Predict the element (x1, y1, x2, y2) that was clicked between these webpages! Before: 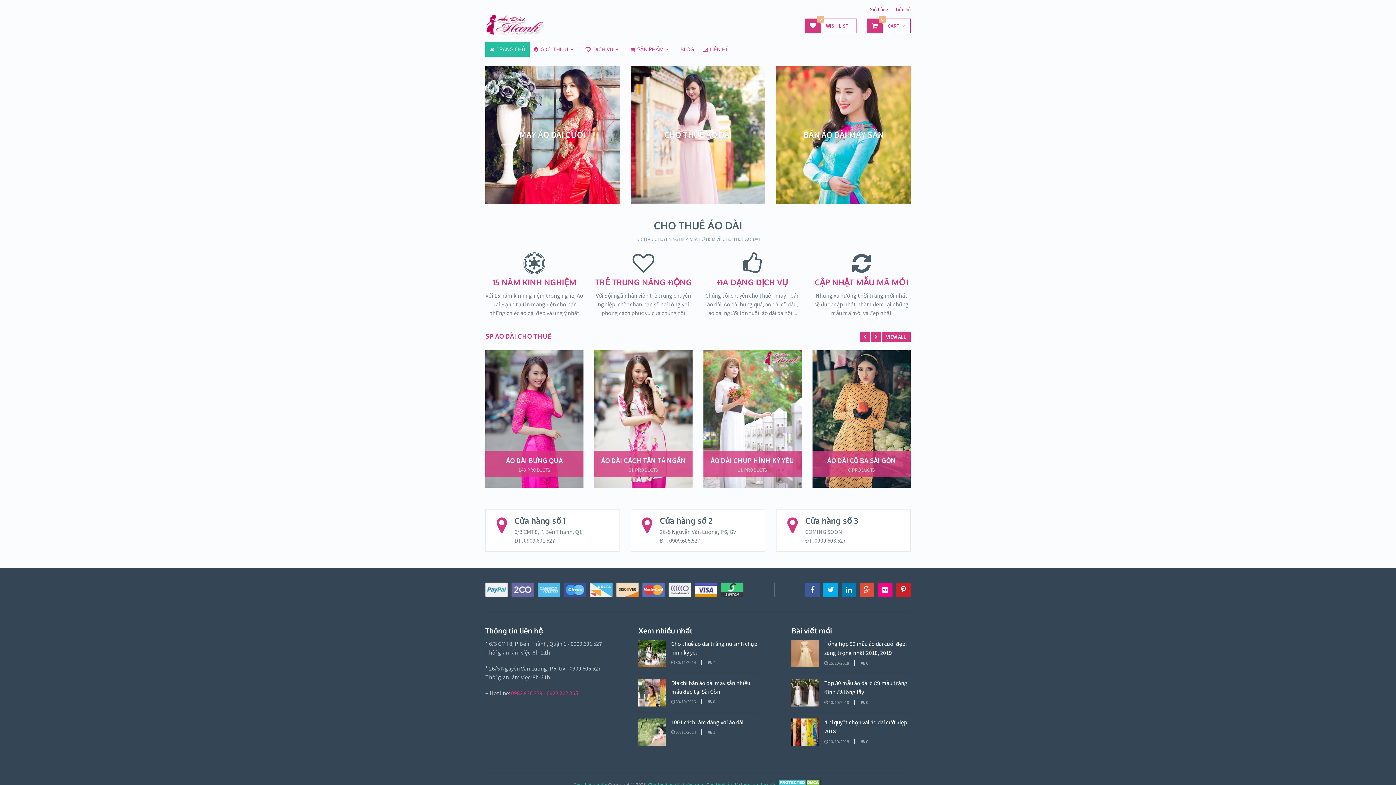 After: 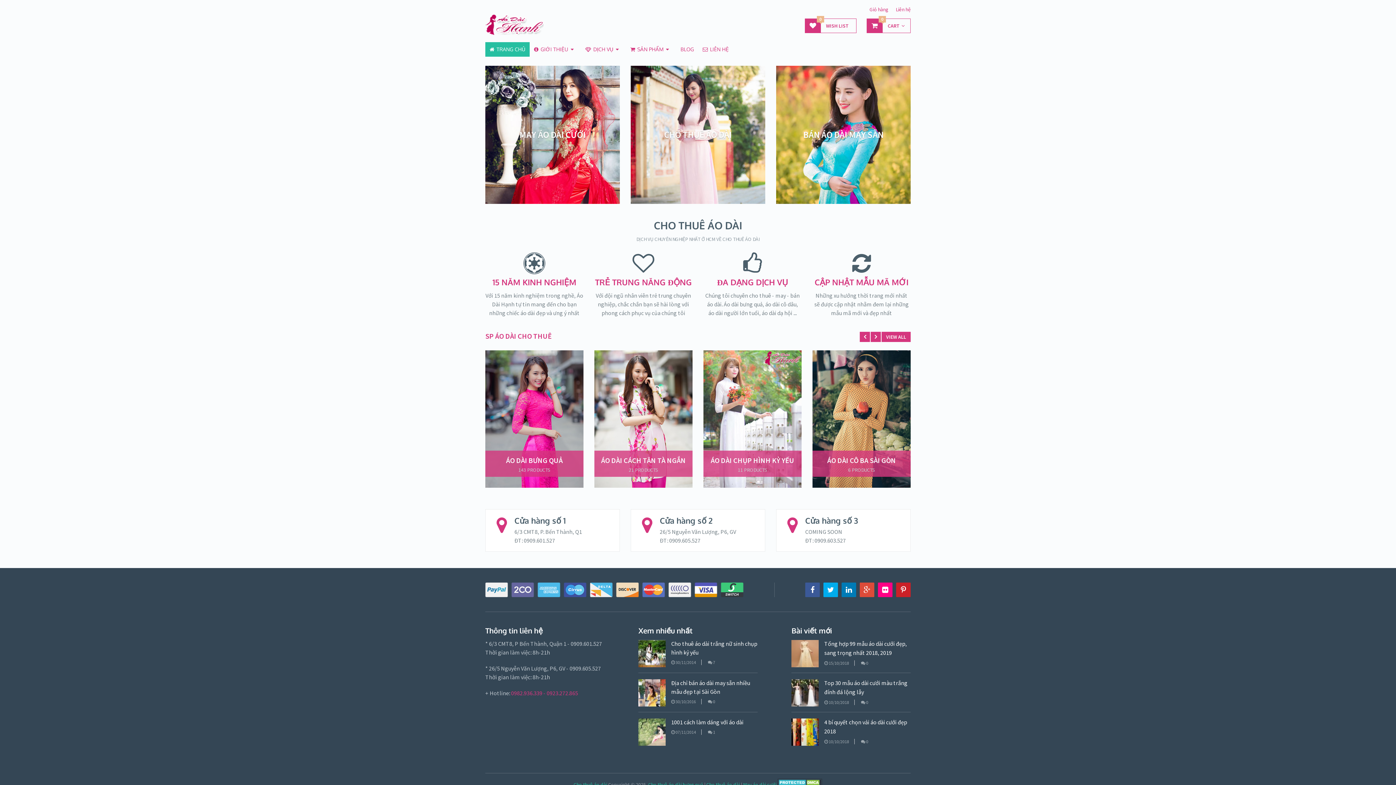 Action: bbox: (823, 583, 838, 597)